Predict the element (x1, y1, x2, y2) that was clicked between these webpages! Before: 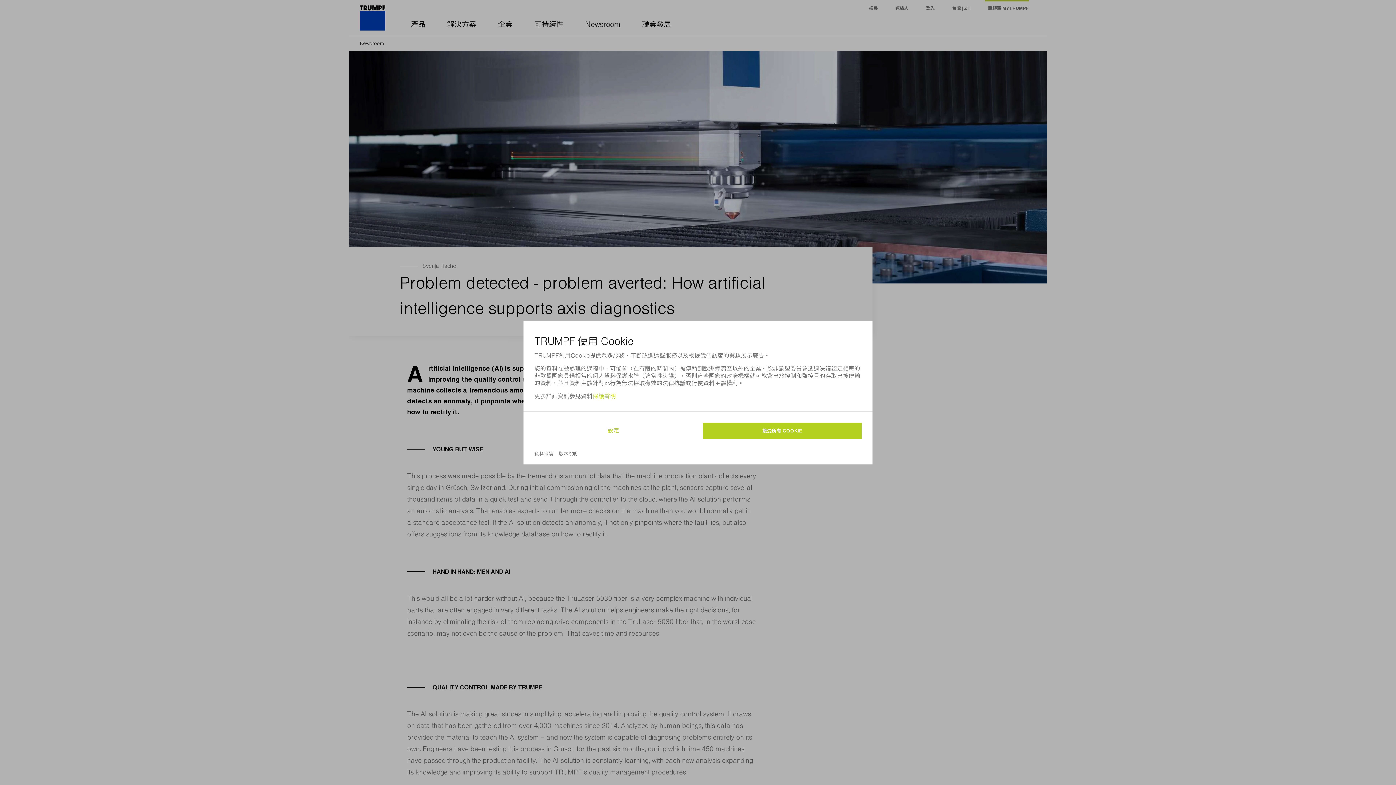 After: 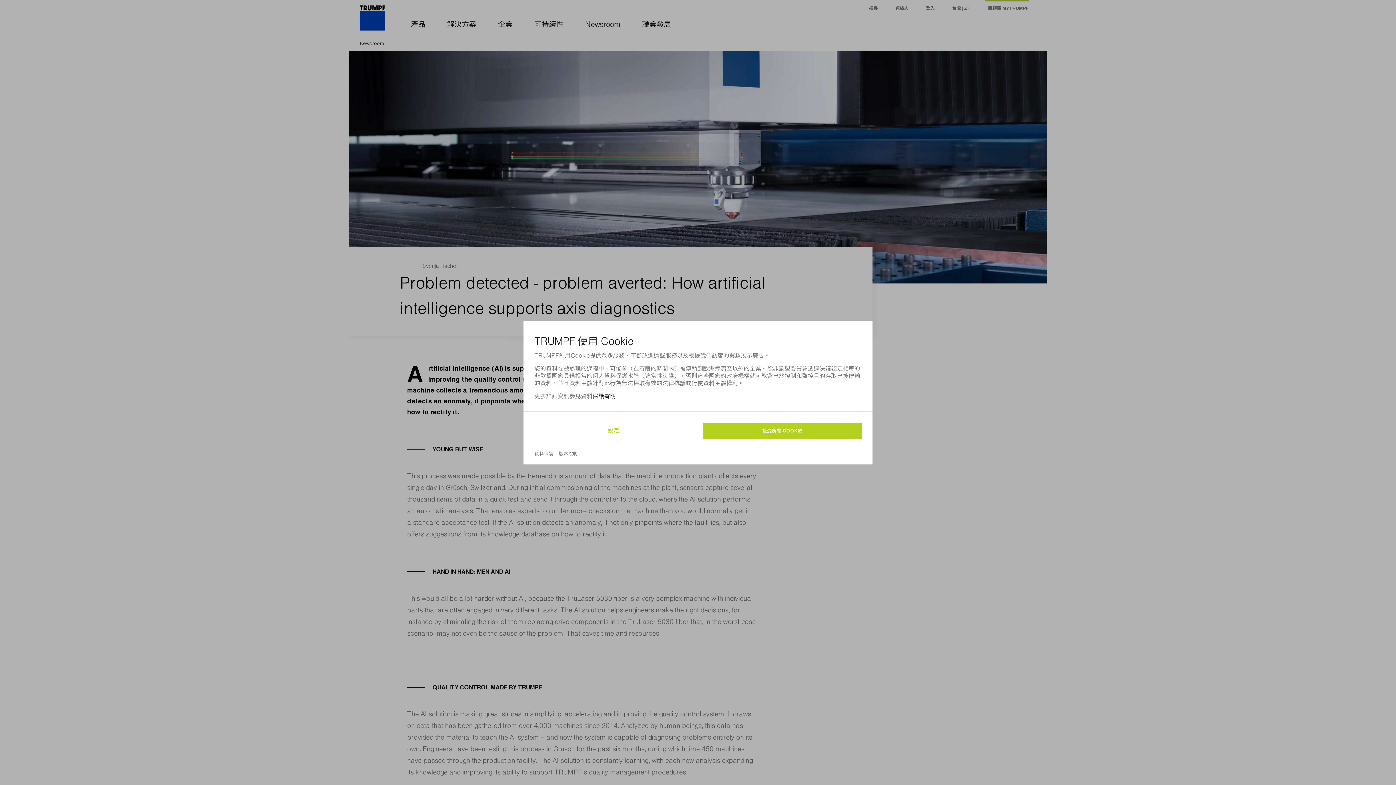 Action: bbox: (592, 392, 616, 399) label: 保護聲明